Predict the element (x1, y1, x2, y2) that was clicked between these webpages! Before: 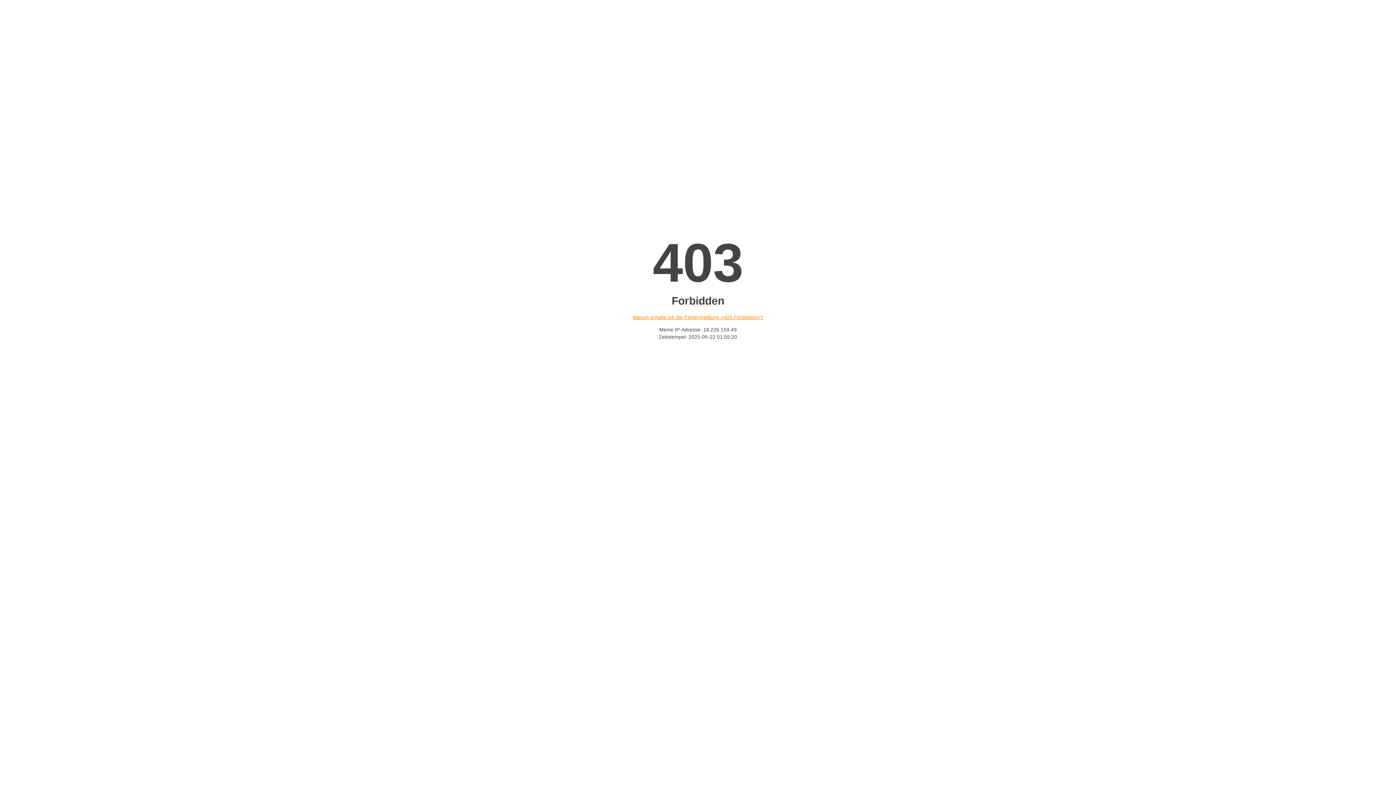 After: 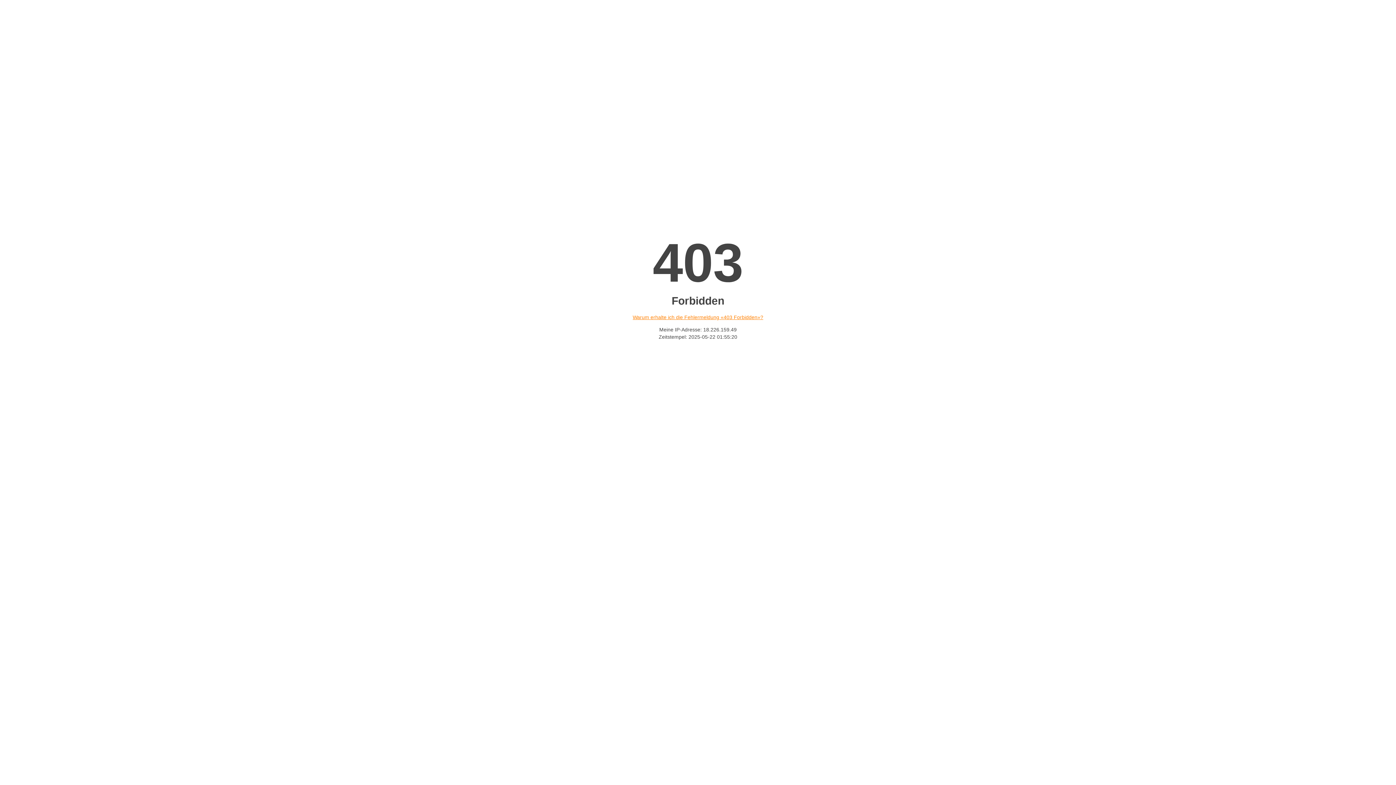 Action: label: Warum erhalte ich die Fehlermeldung «403 Forbidden»? bbox: (632, 314, 763, 320)